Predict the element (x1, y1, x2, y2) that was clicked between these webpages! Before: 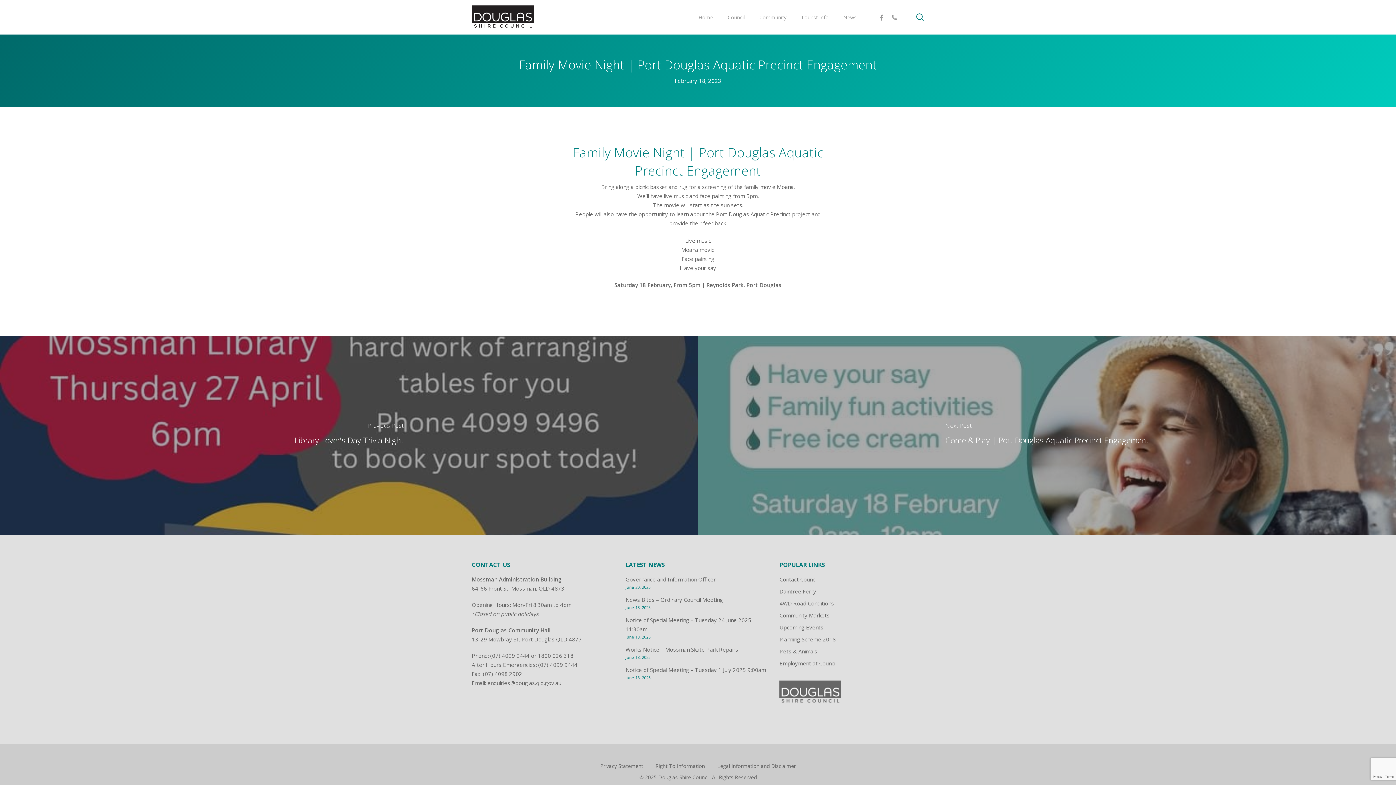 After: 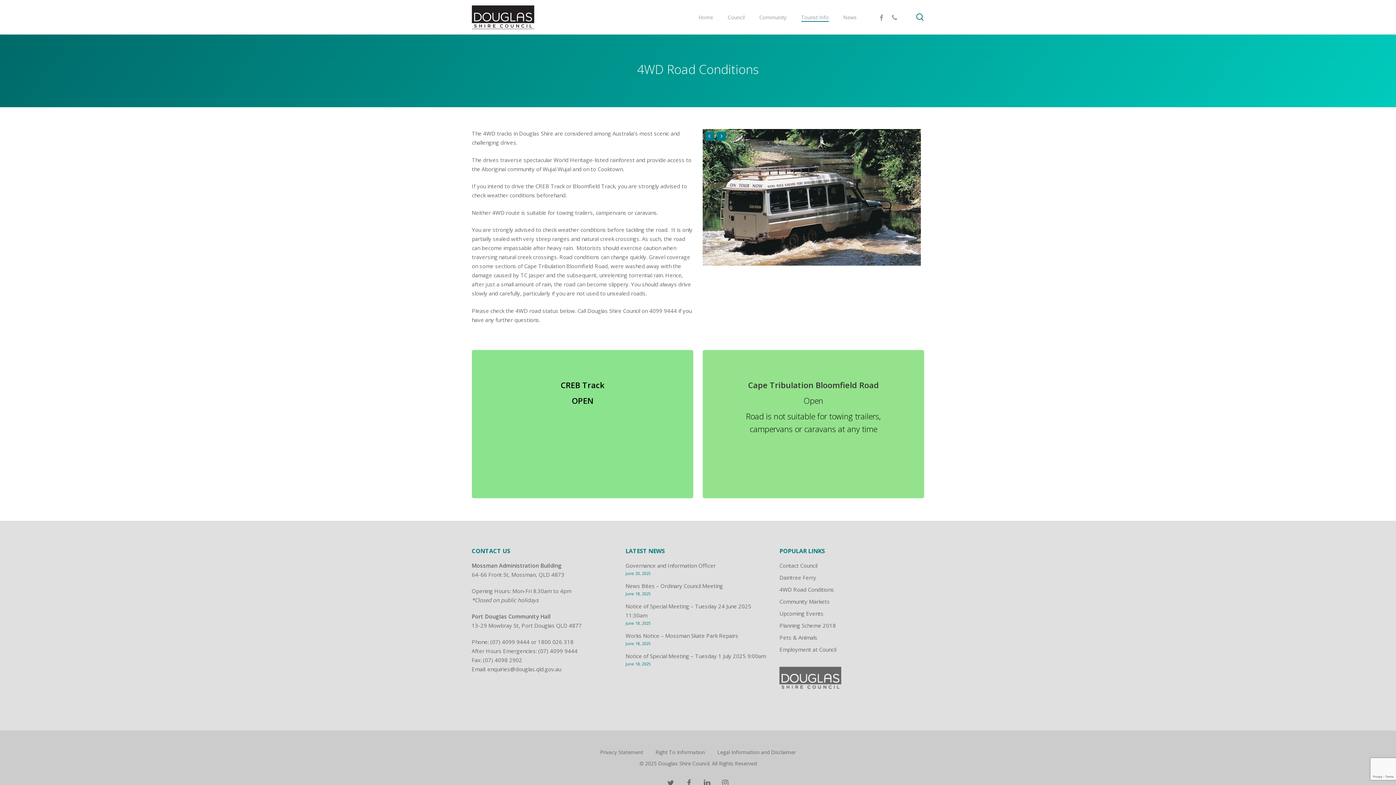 Action: bbox: (779, 599, 924, 608) label: 4WD Road Conditions